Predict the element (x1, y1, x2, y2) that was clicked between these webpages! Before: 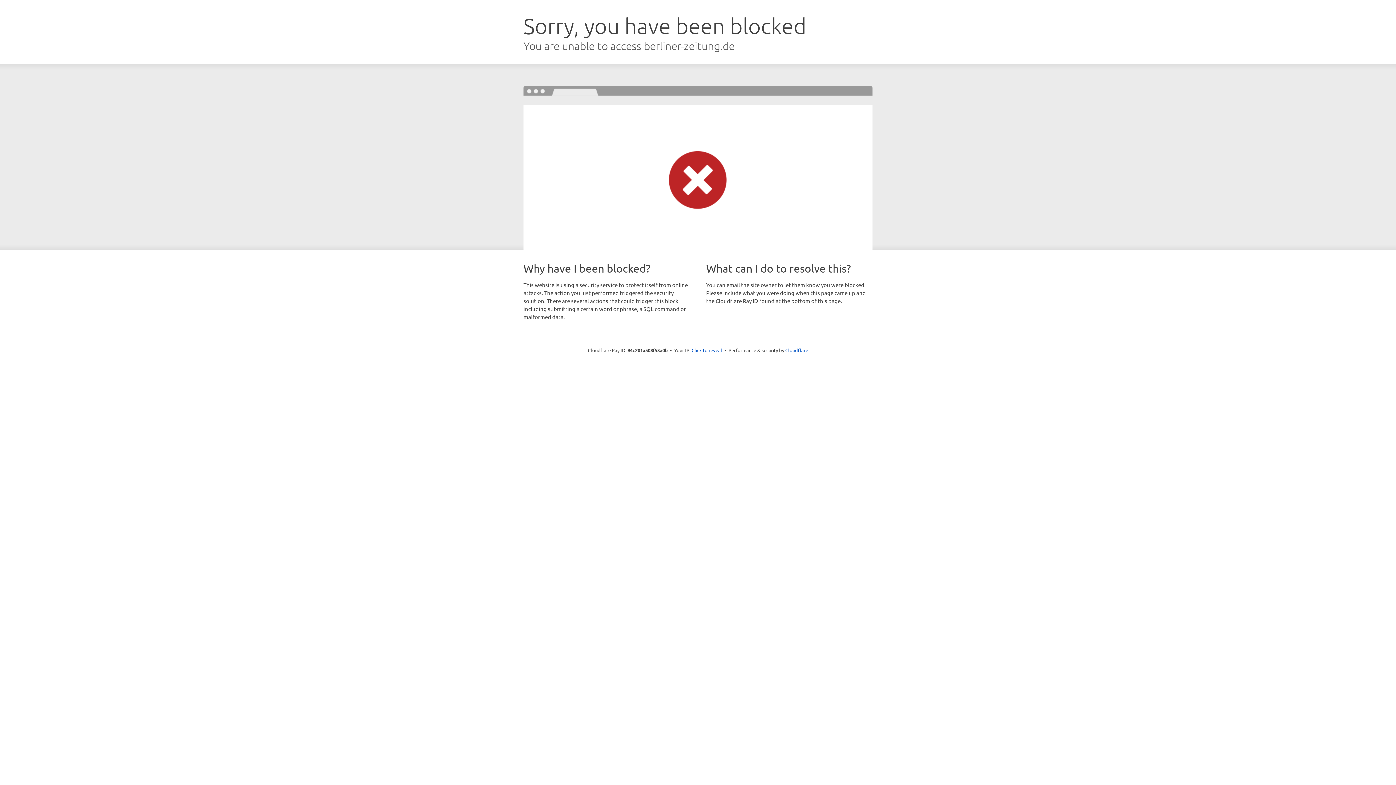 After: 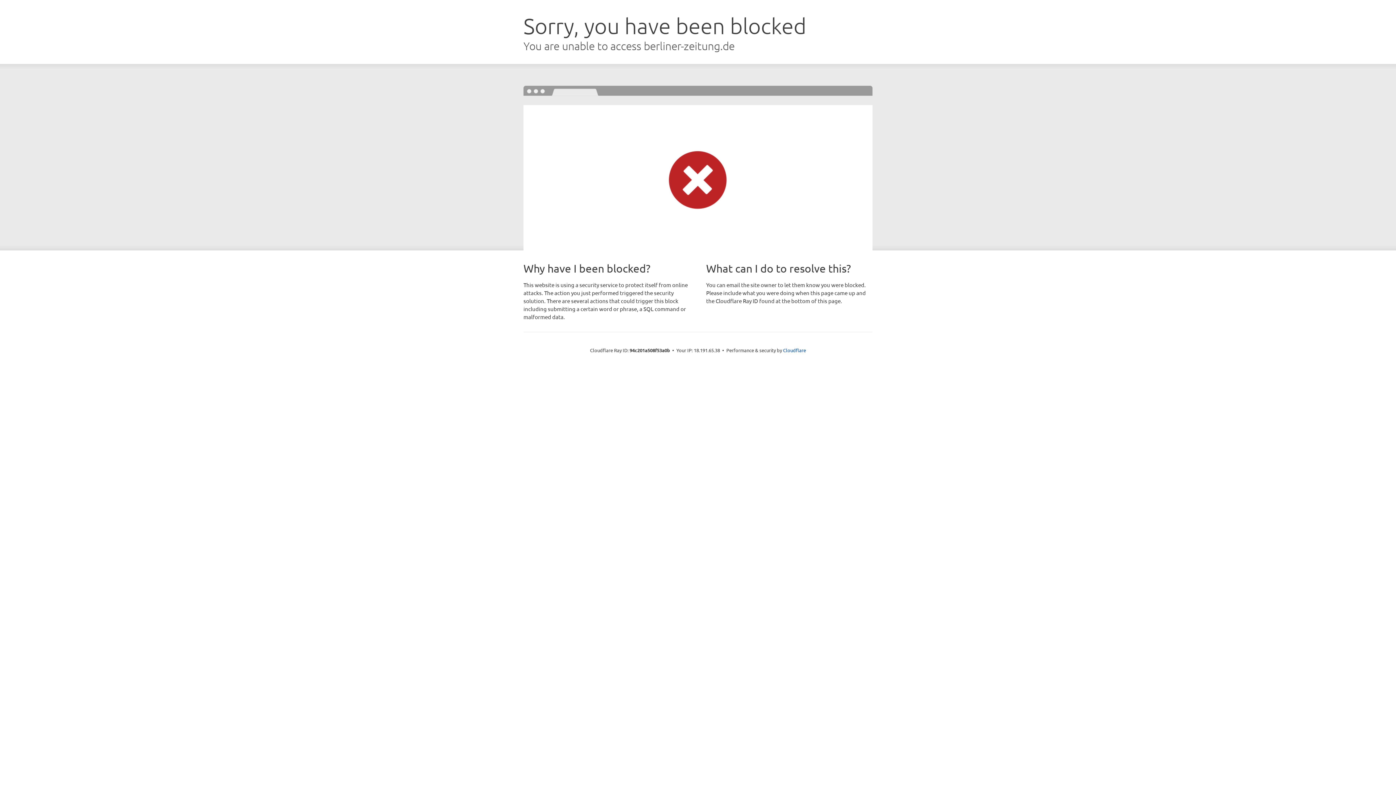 Action: bbox: (691, 346, 722, 353) label: Click to reveal